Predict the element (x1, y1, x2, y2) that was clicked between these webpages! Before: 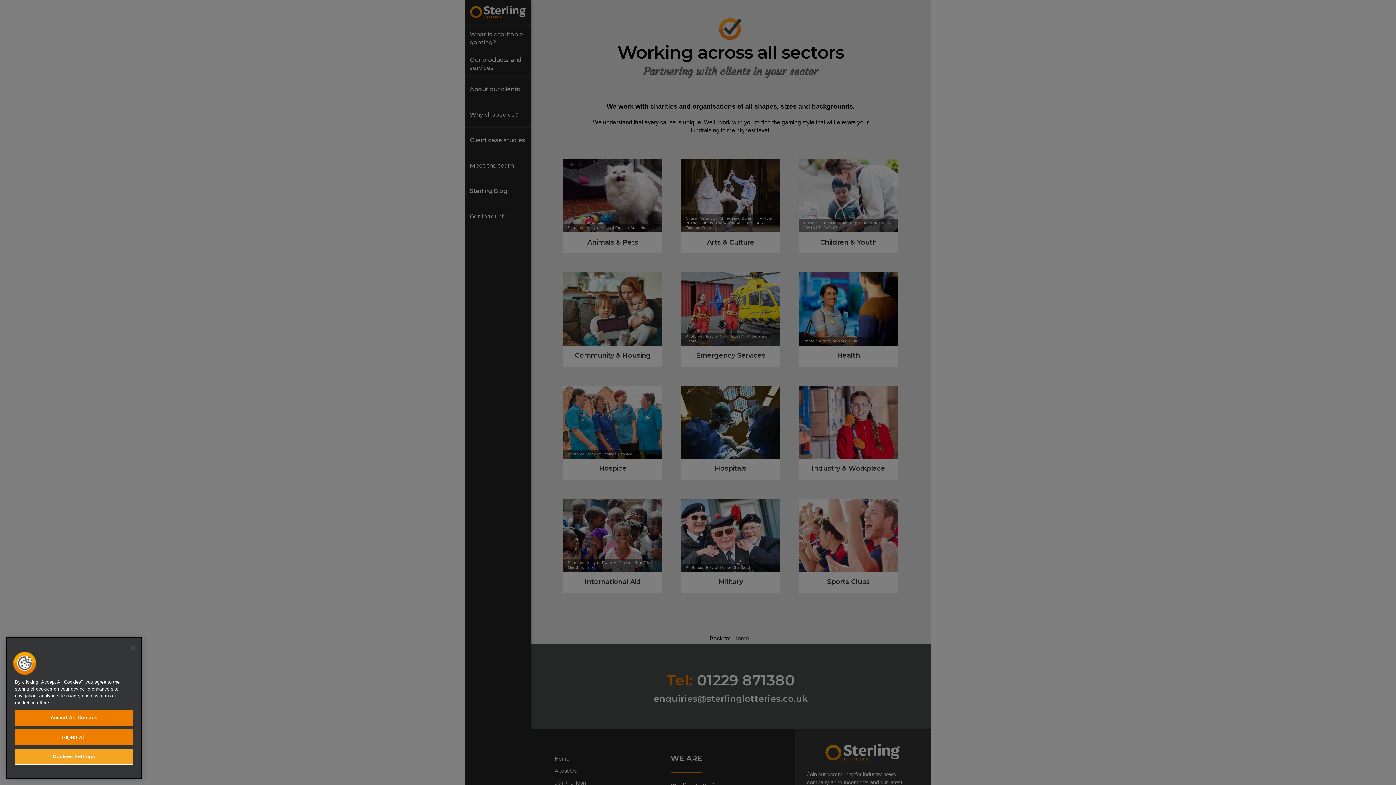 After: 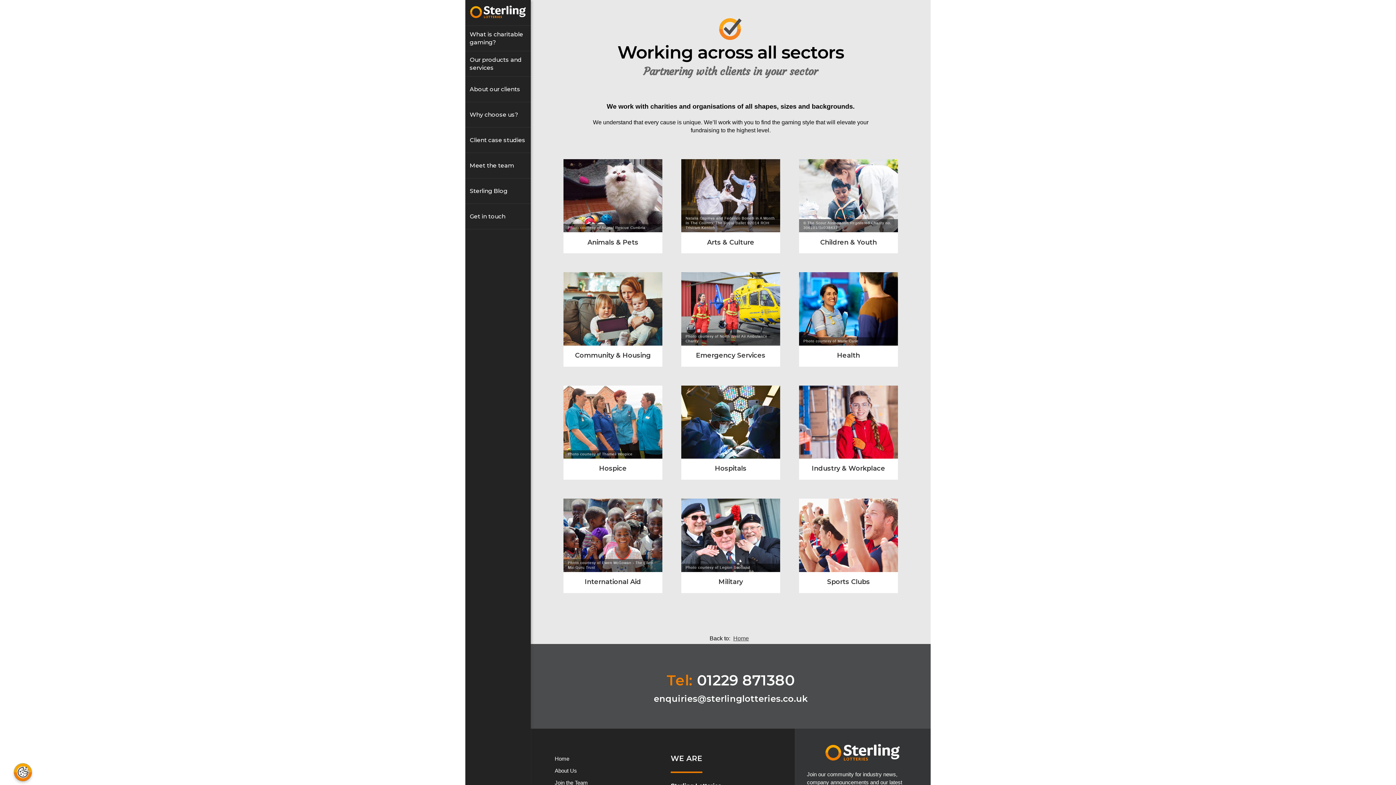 Action: bbox: (125, 640, 141, 656) label: Close